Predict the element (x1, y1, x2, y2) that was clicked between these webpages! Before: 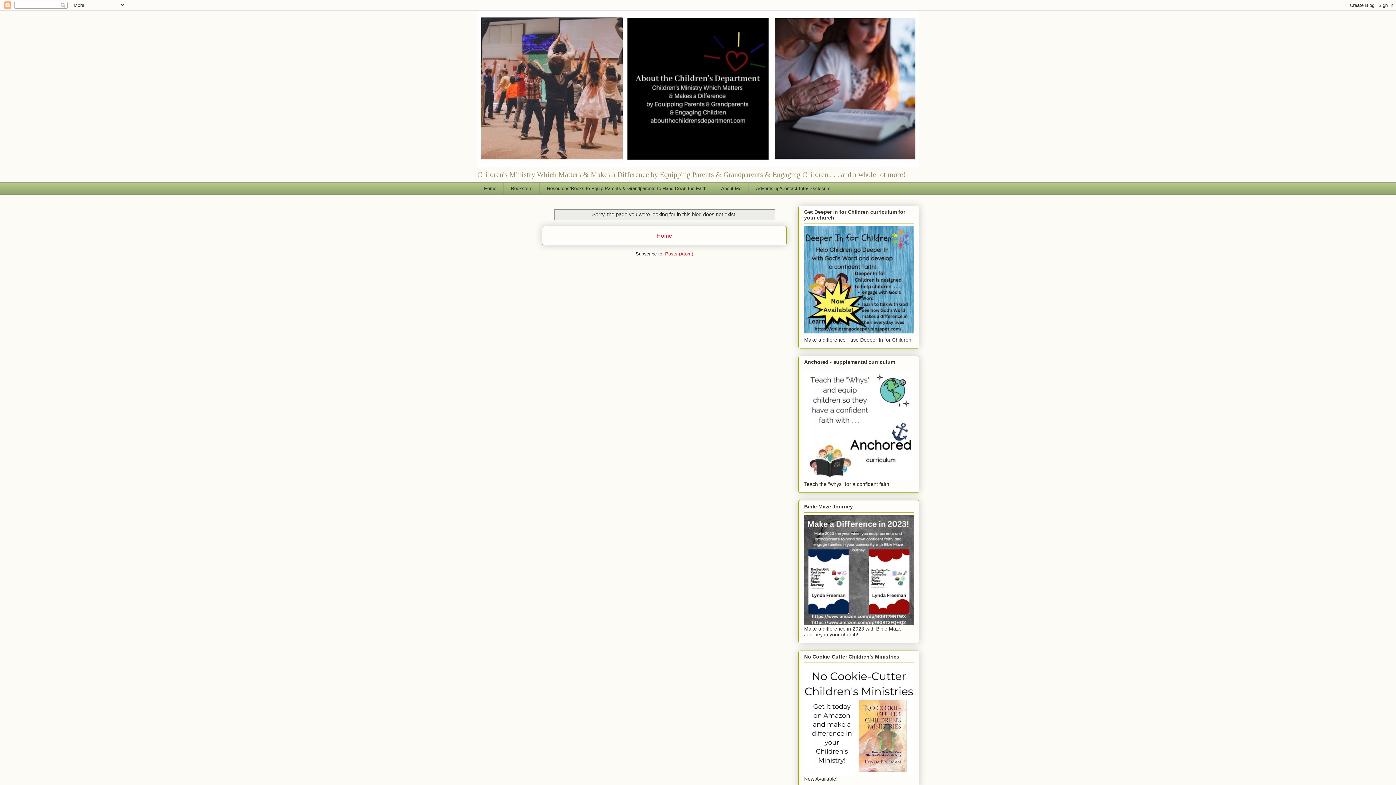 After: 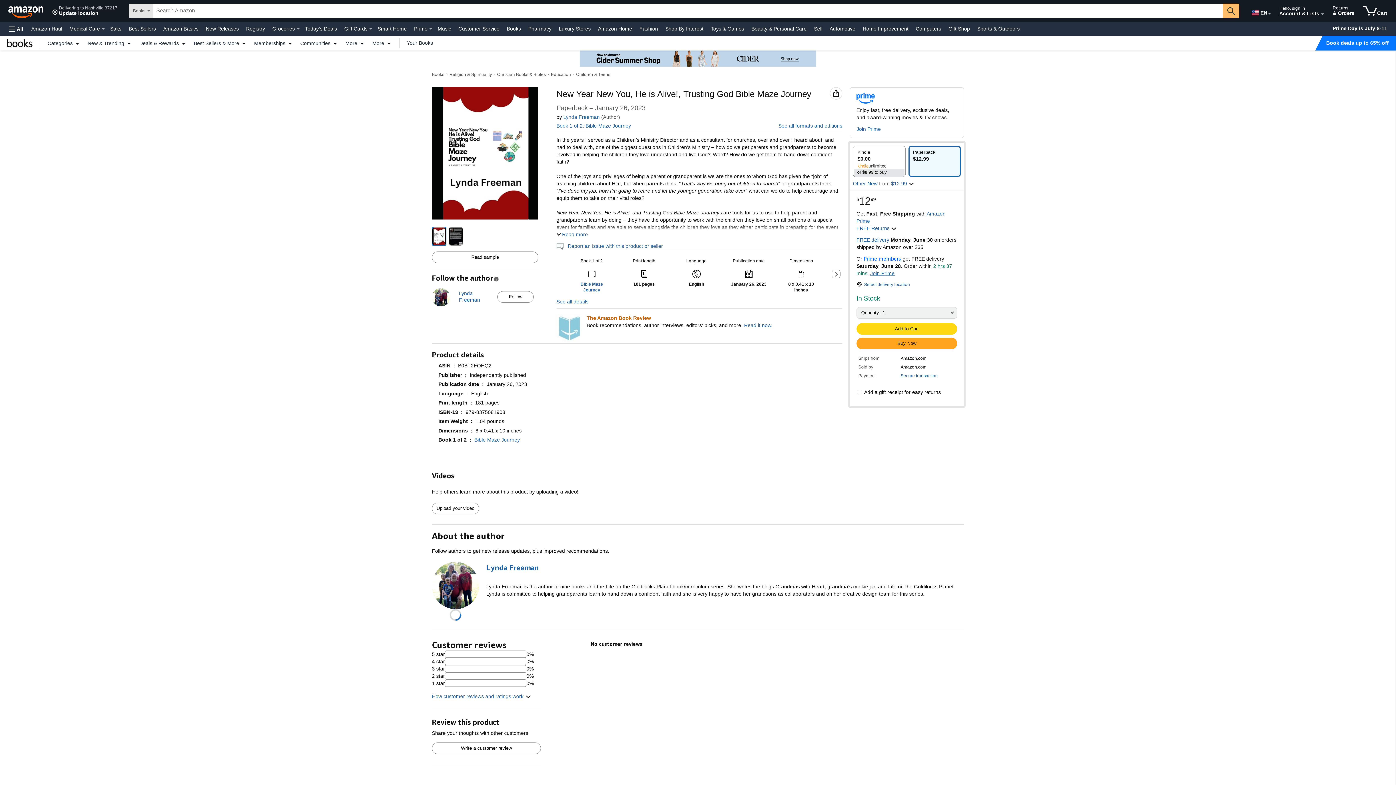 Action: bbox: (804, 620, 913, 626)